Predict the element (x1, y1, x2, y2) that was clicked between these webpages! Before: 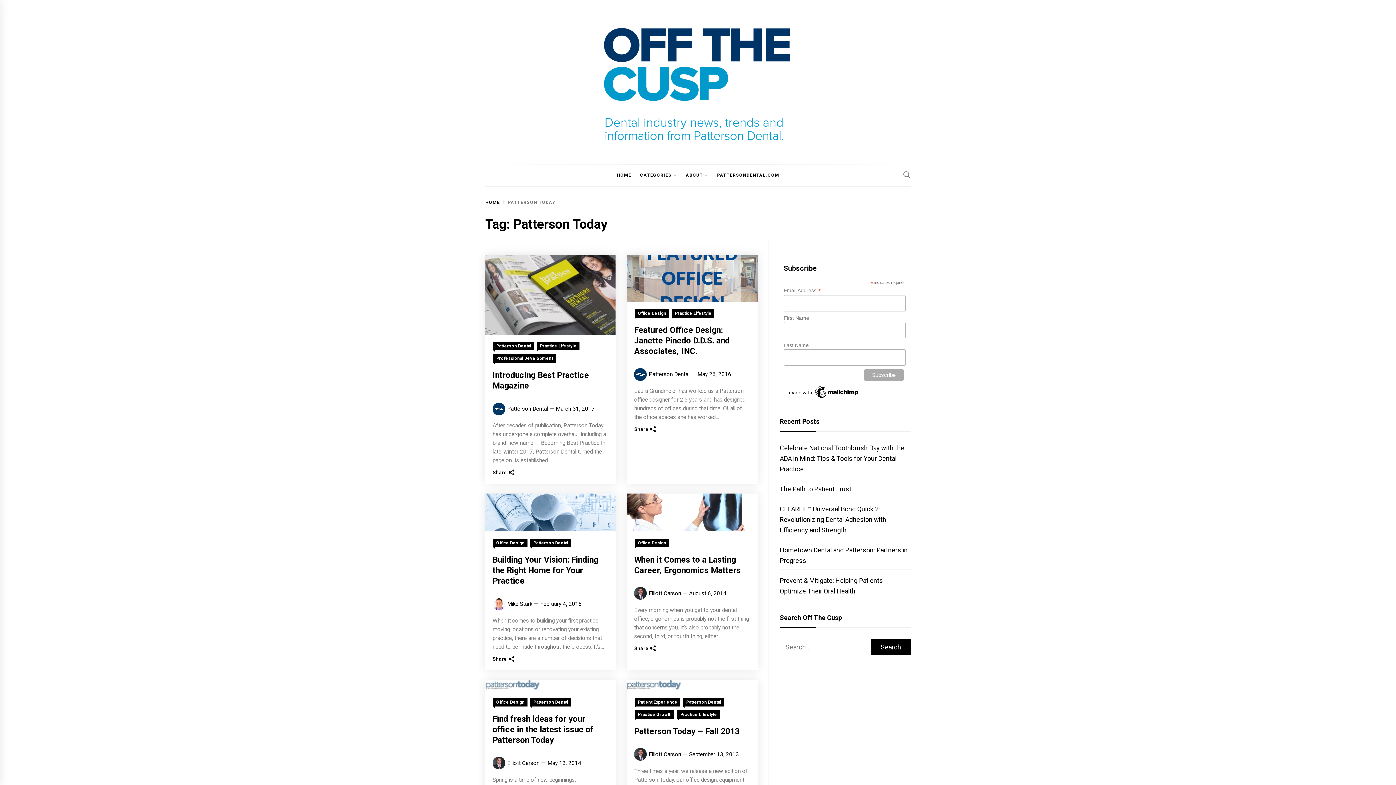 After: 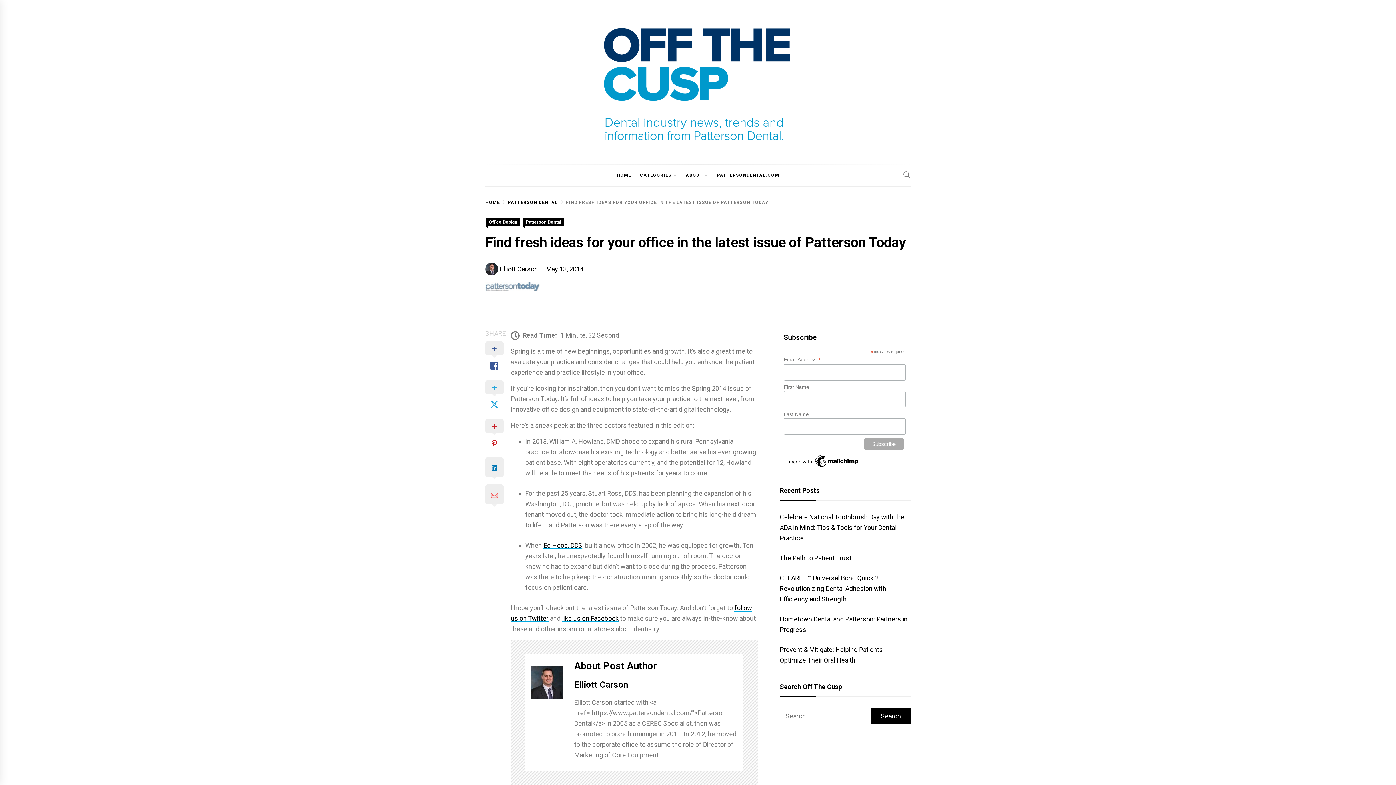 Action: label: Find fresh ideas for your office in the latest issue of Patterson Today bbox: (492, 714, 593, 745)